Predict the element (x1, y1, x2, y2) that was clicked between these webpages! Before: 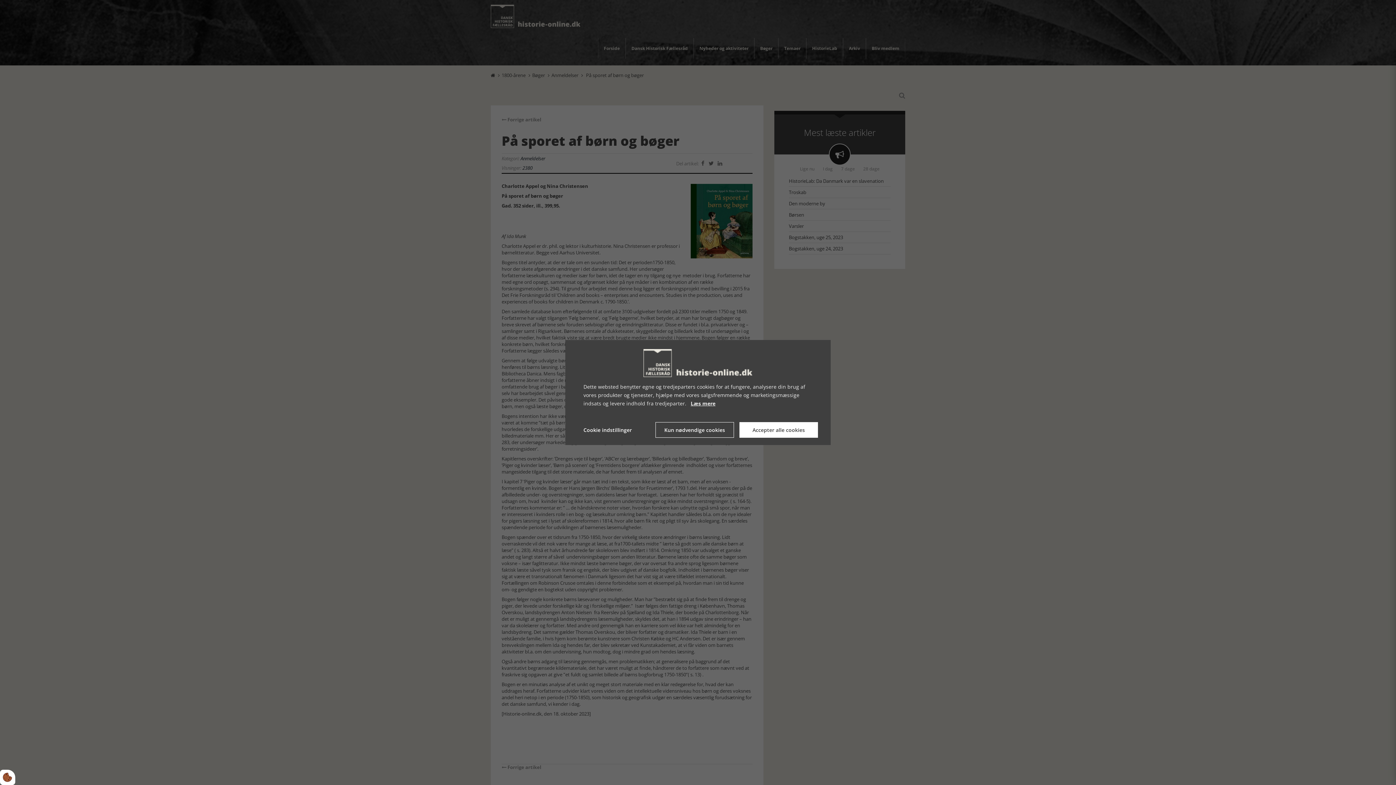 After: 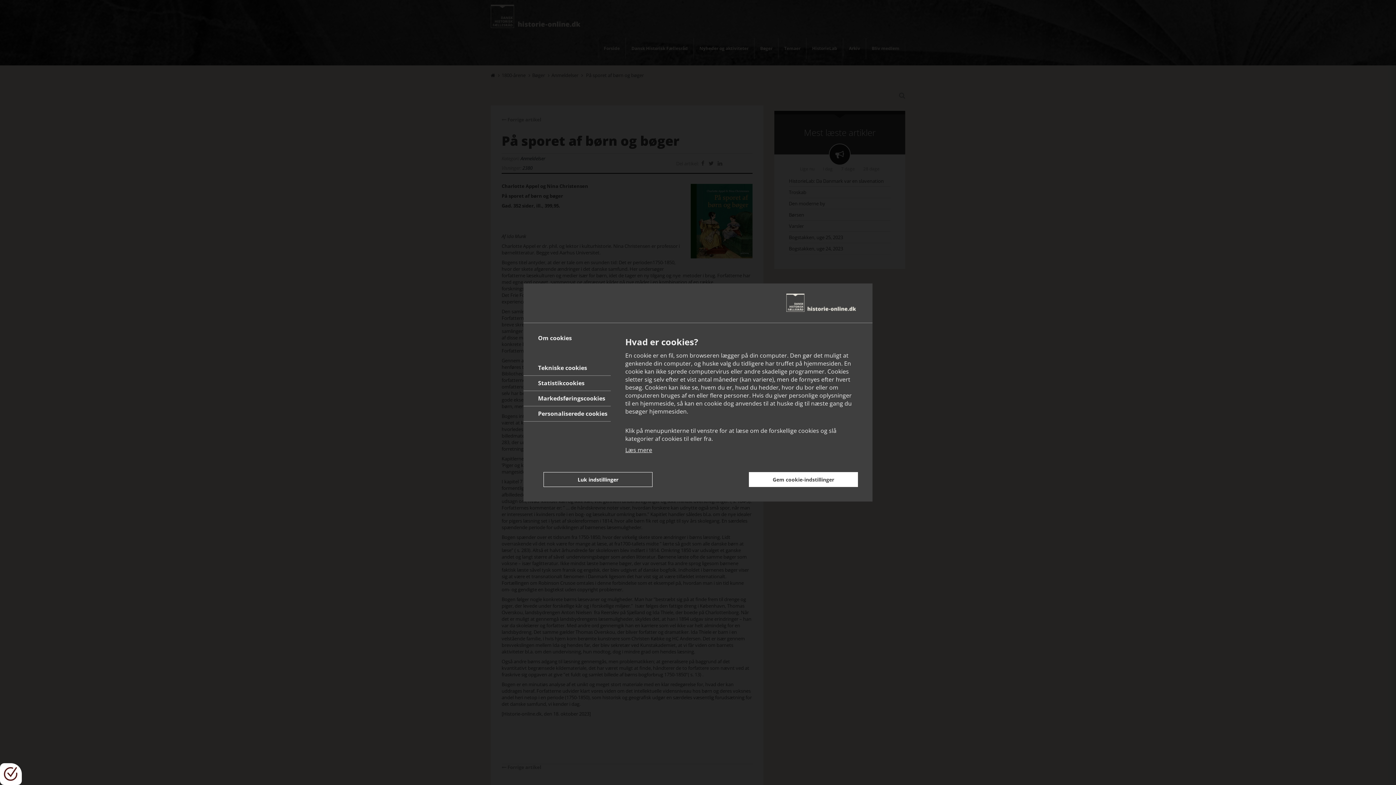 Action: bbox: (0, 770, 15, 785)